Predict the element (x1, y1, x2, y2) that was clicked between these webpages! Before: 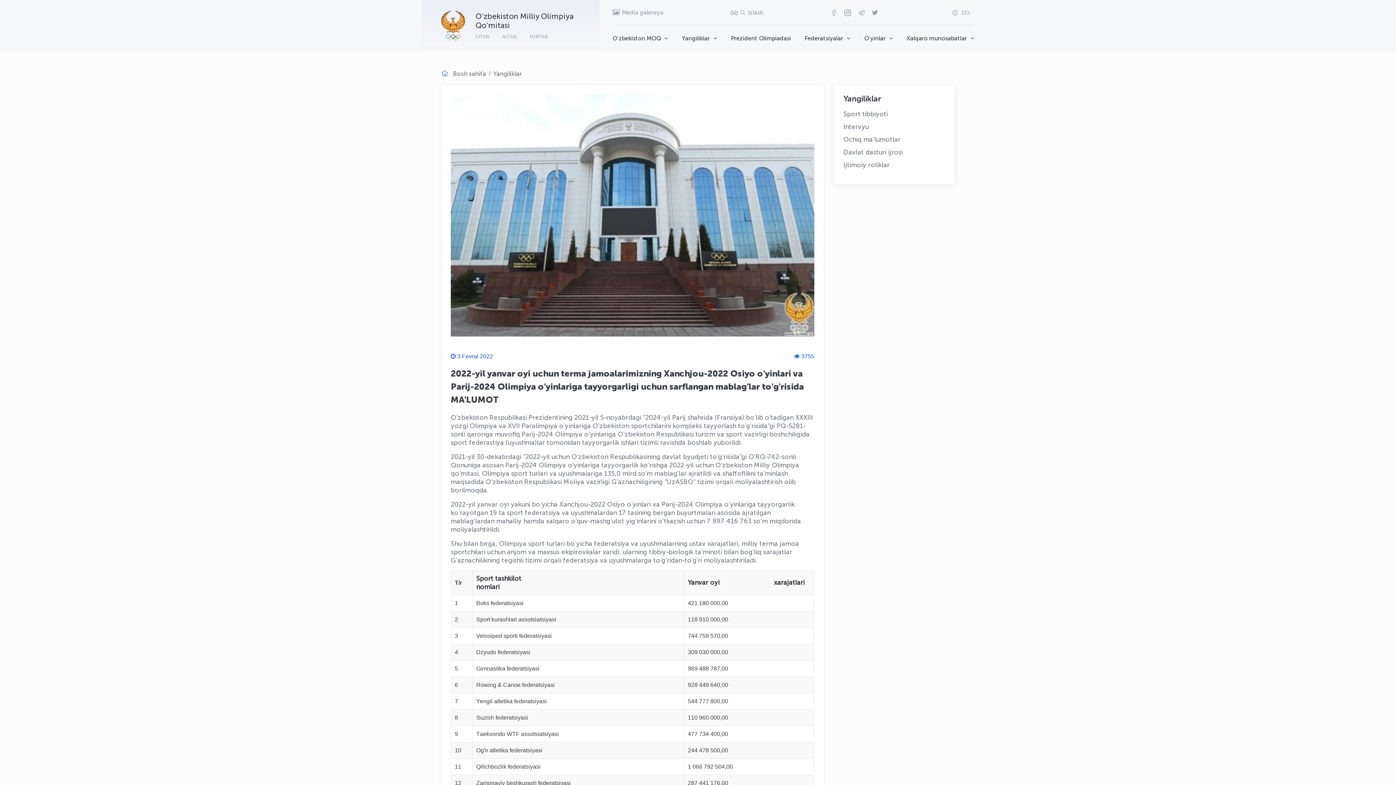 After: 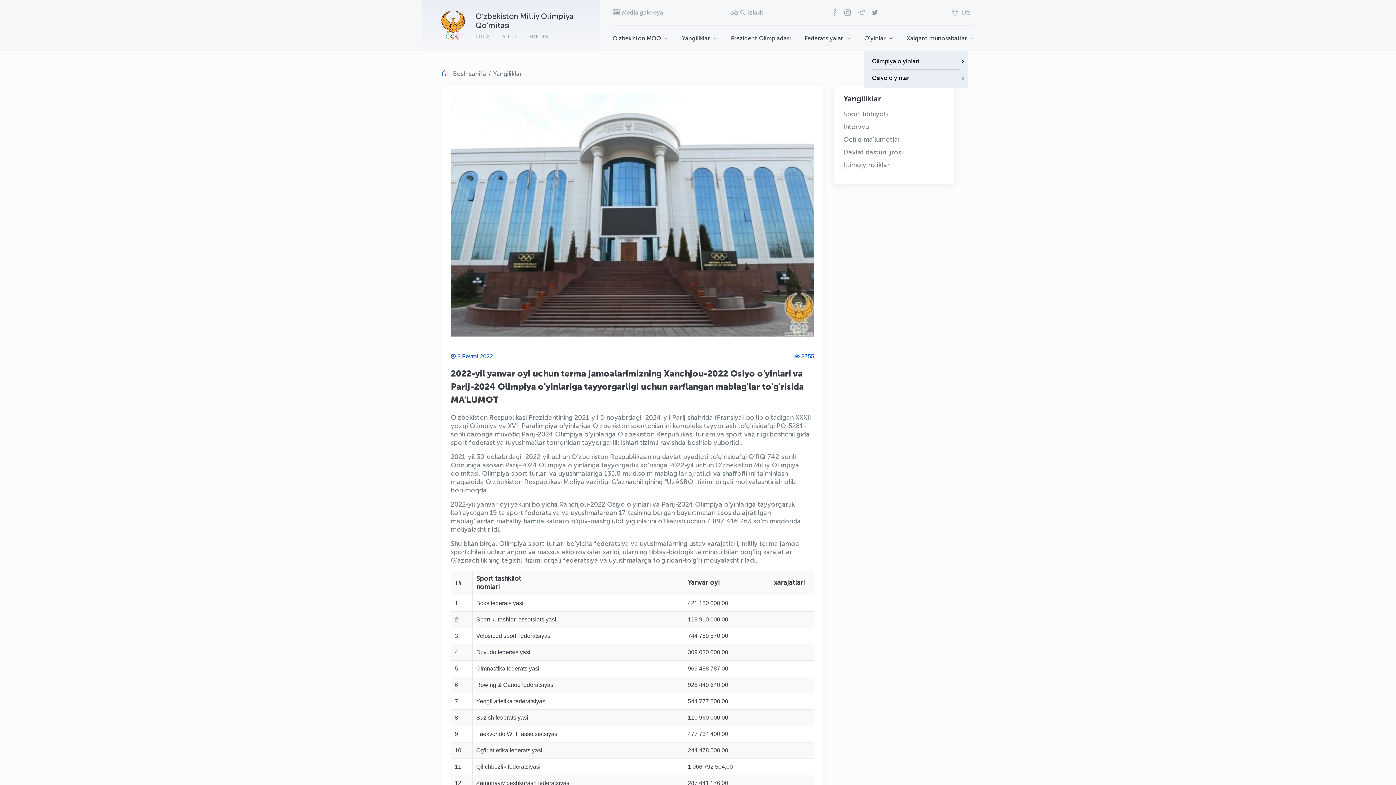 Action: label: O'yinlar bbox: (864, 34, 893, 42)